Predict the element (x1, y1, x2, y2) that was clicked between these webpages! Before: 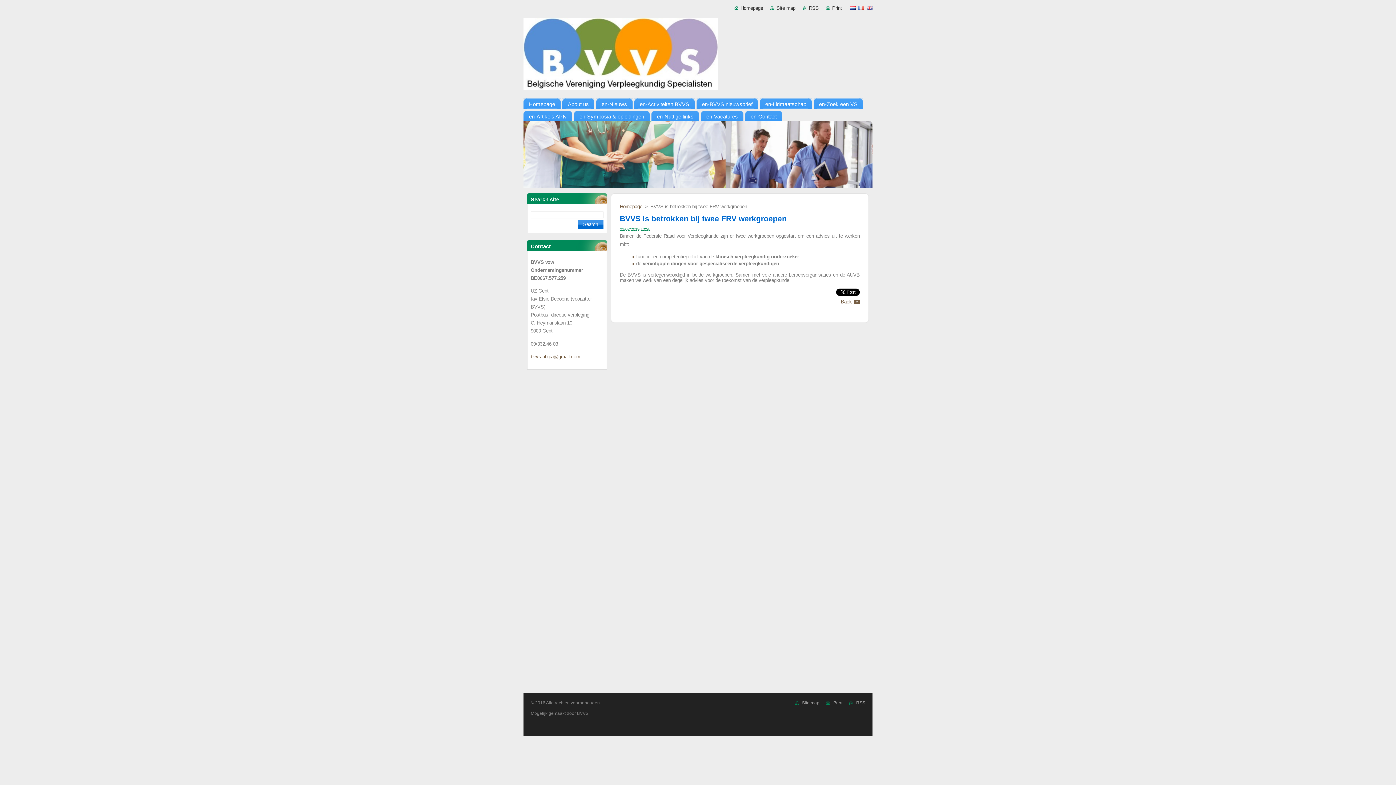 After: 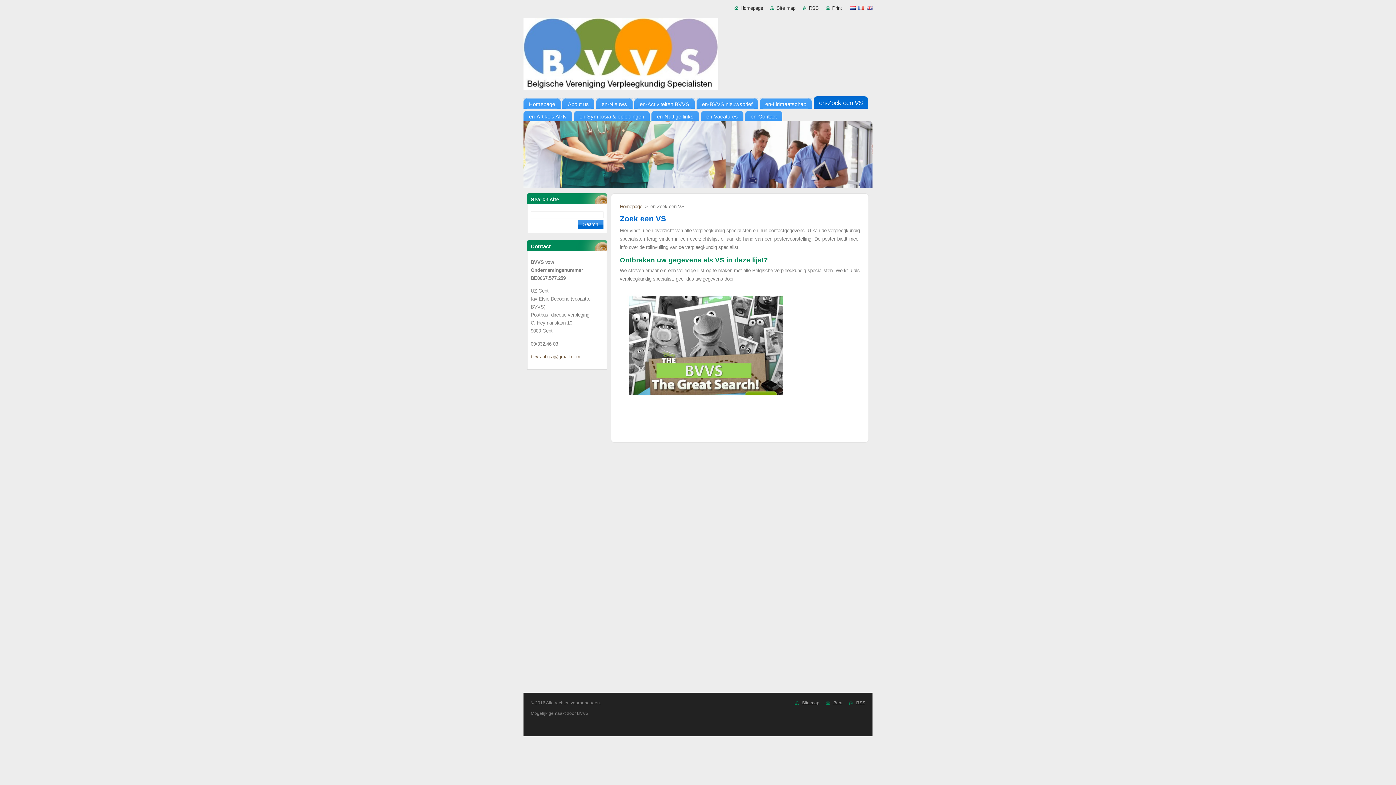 Action: bbox: (813, 96, 863, 108) label: en-Zoek een VS